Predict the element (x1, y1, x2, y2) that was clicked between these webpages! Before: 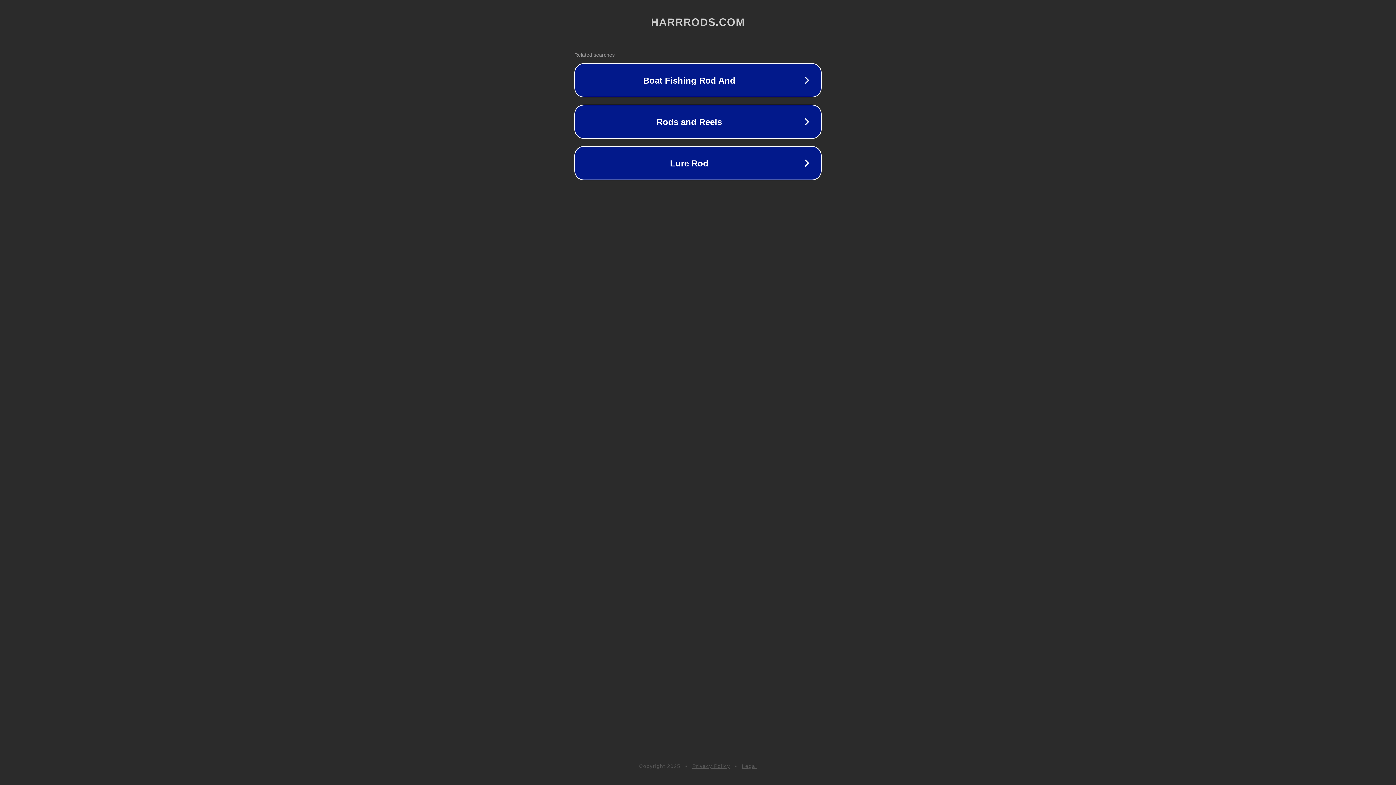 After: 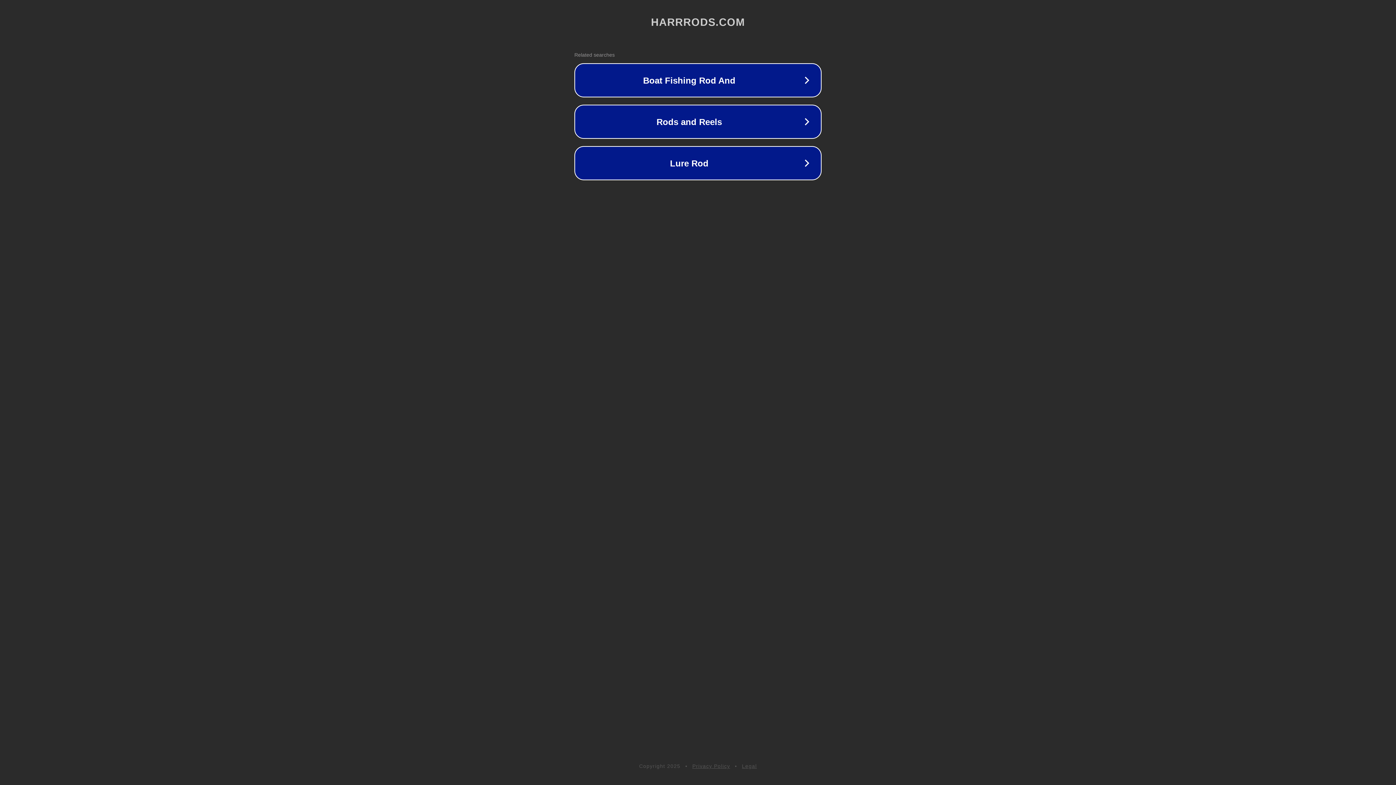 Action: label: Privacy Policy bbox: (692, 763, 730, 769)